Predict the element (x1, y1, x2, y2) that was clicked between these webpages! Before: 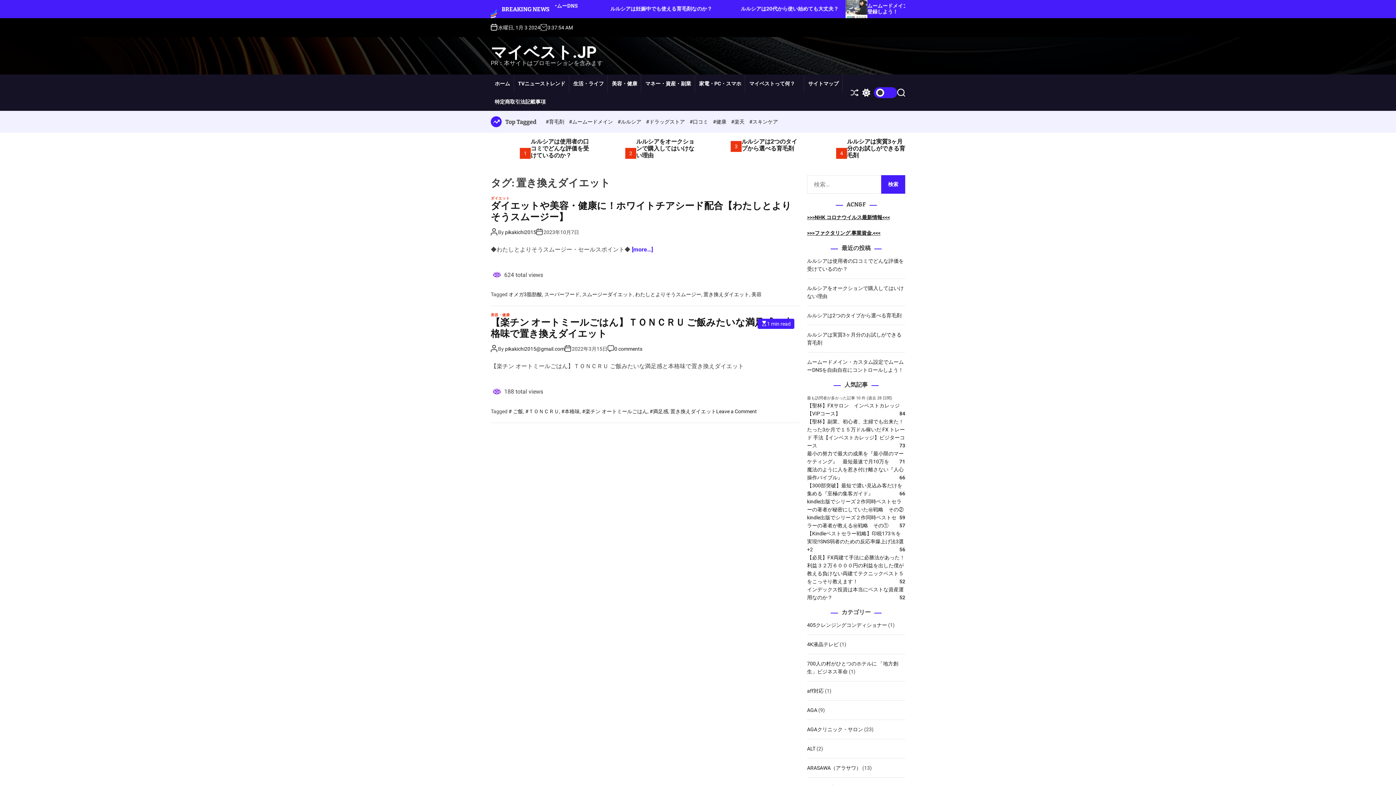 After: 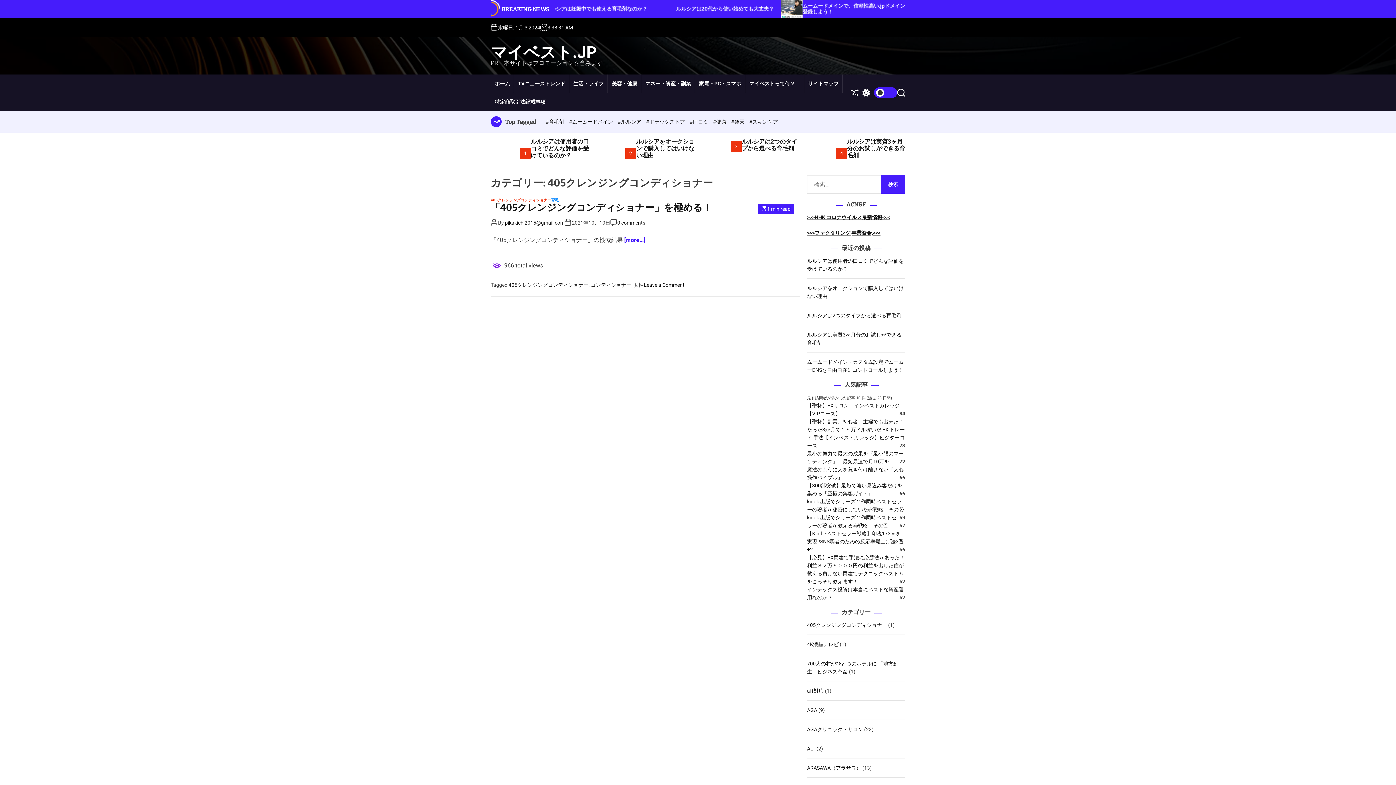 Action: bbox: (807, 622, 887, 628) label: 405クレンジングコンディショナー